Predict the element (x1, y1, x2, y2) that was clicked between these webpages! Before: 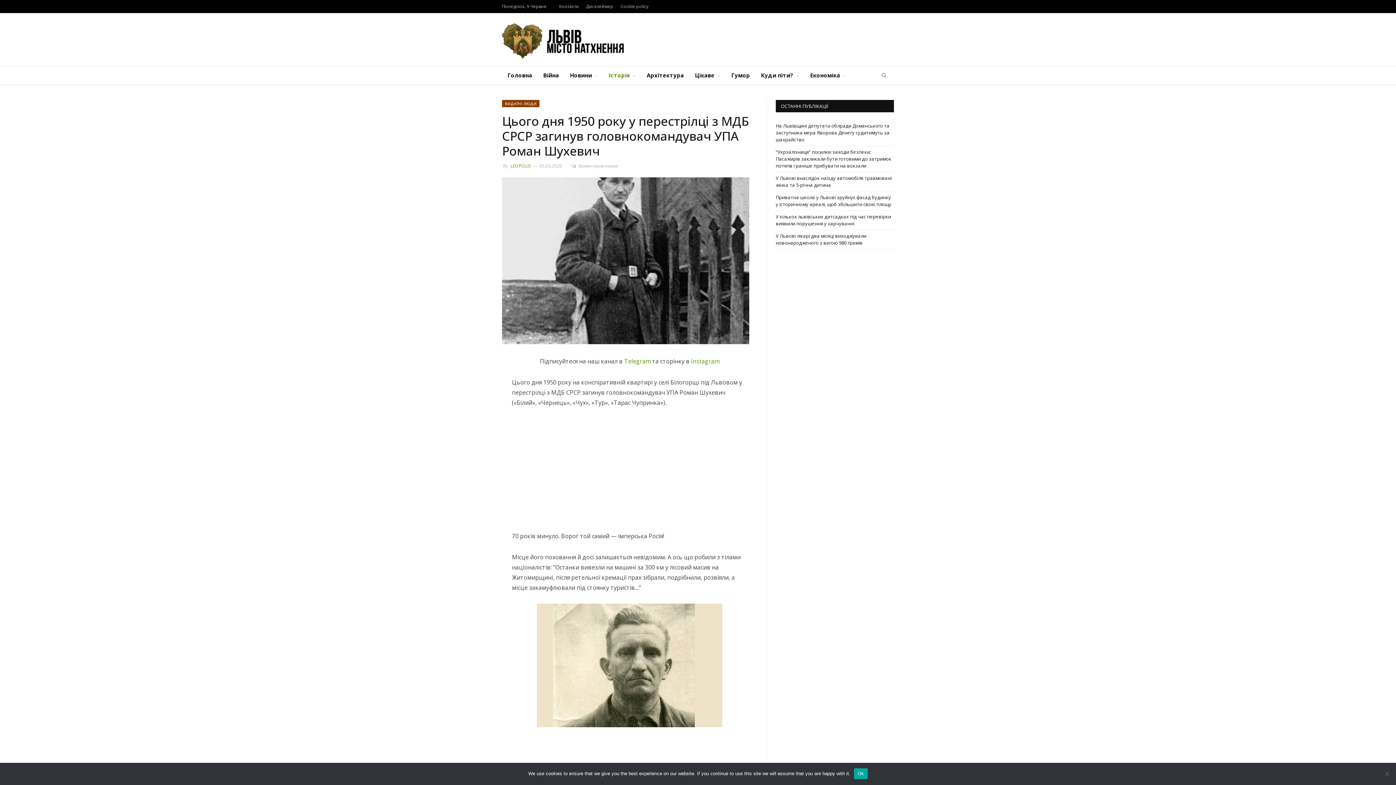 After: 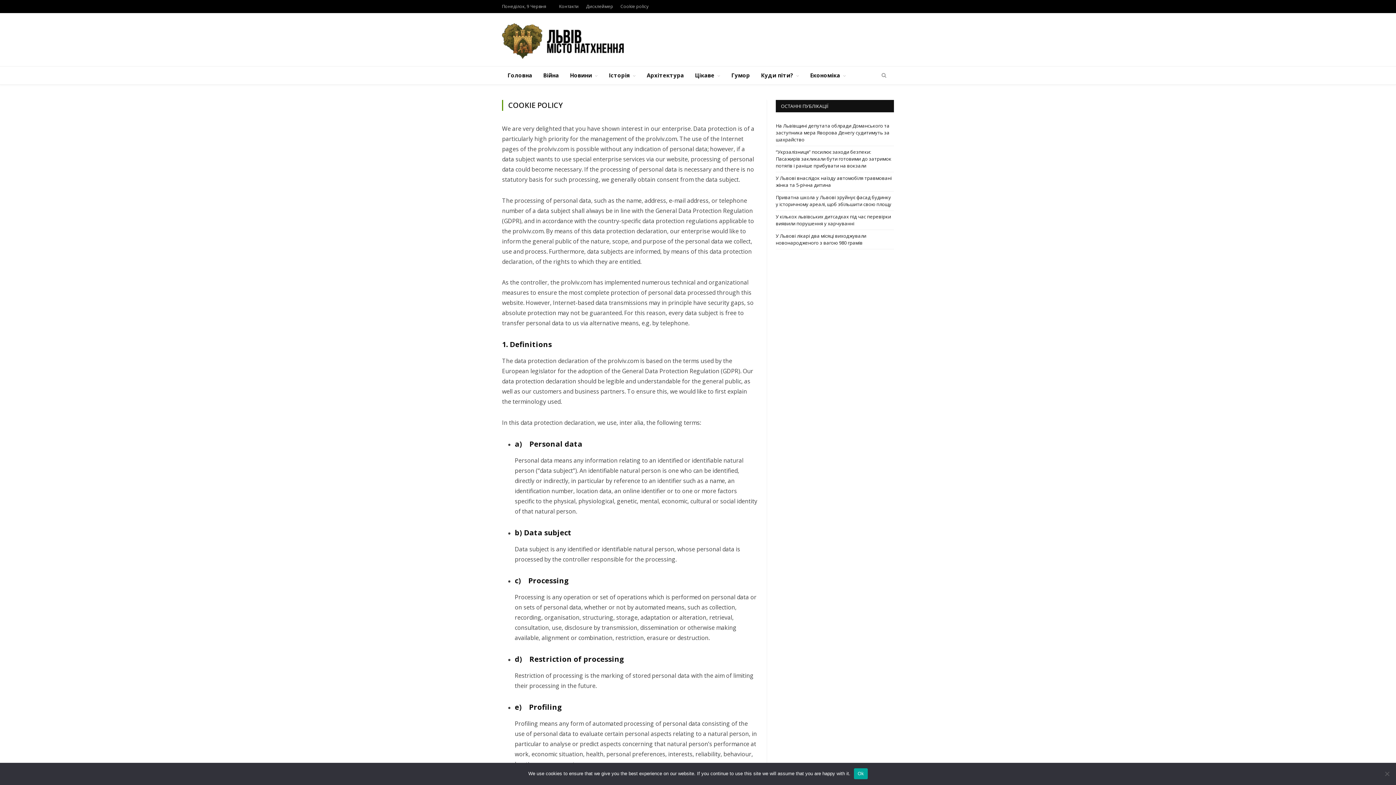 Action: label: Cookie policy bbox: (620, 3, 648, 9)